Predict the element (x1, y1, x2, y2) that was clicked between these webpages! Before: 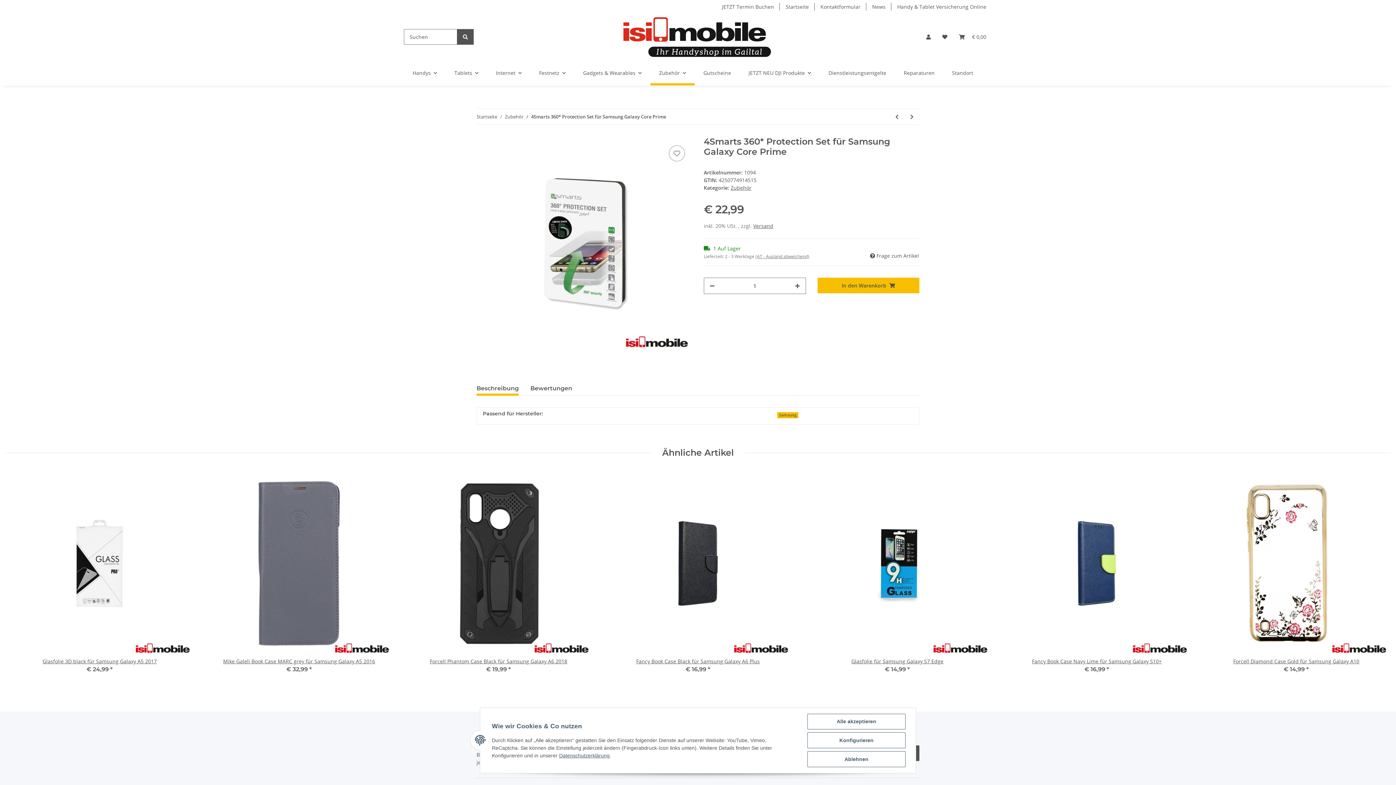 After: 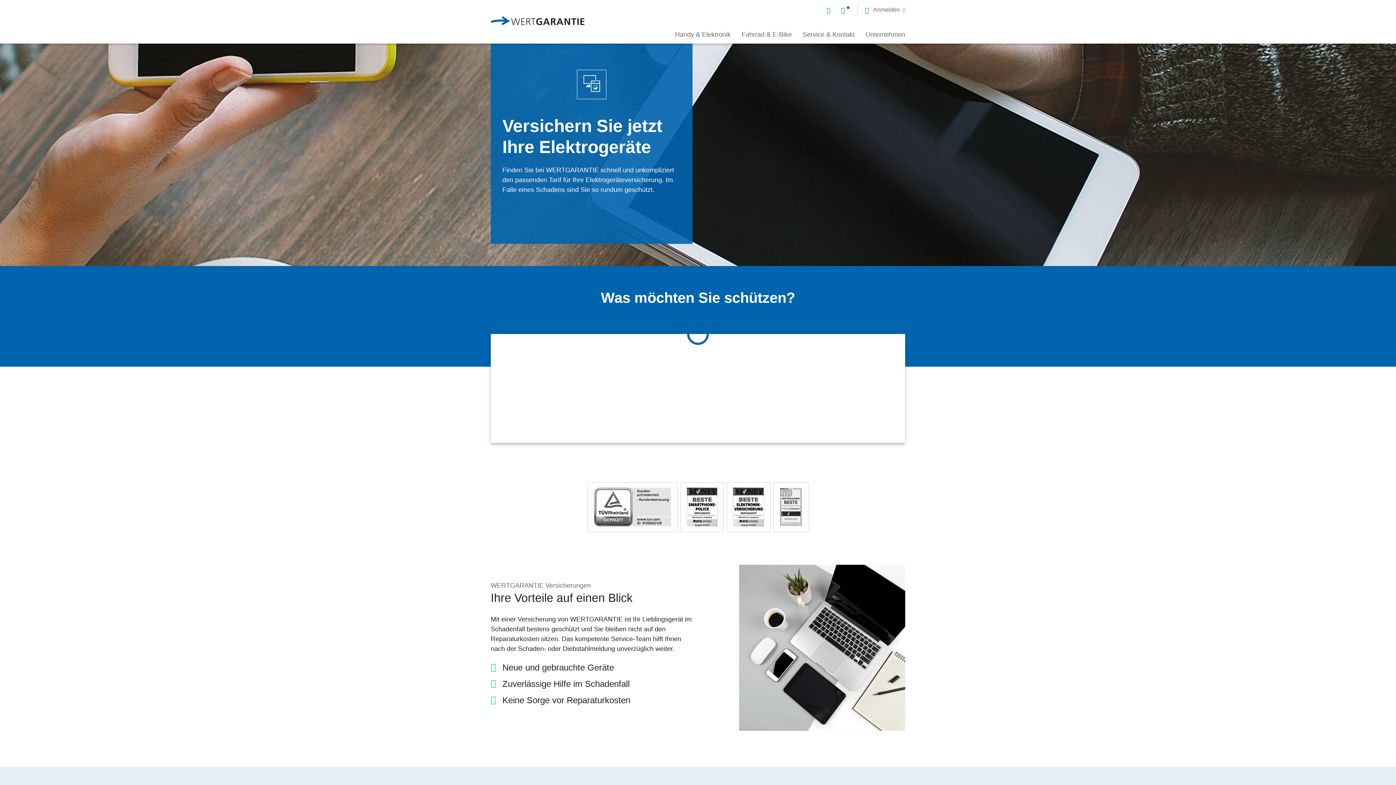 Action: label: Handy & Tablet Versicherung Online bbox: (891, 0, 992, 13)